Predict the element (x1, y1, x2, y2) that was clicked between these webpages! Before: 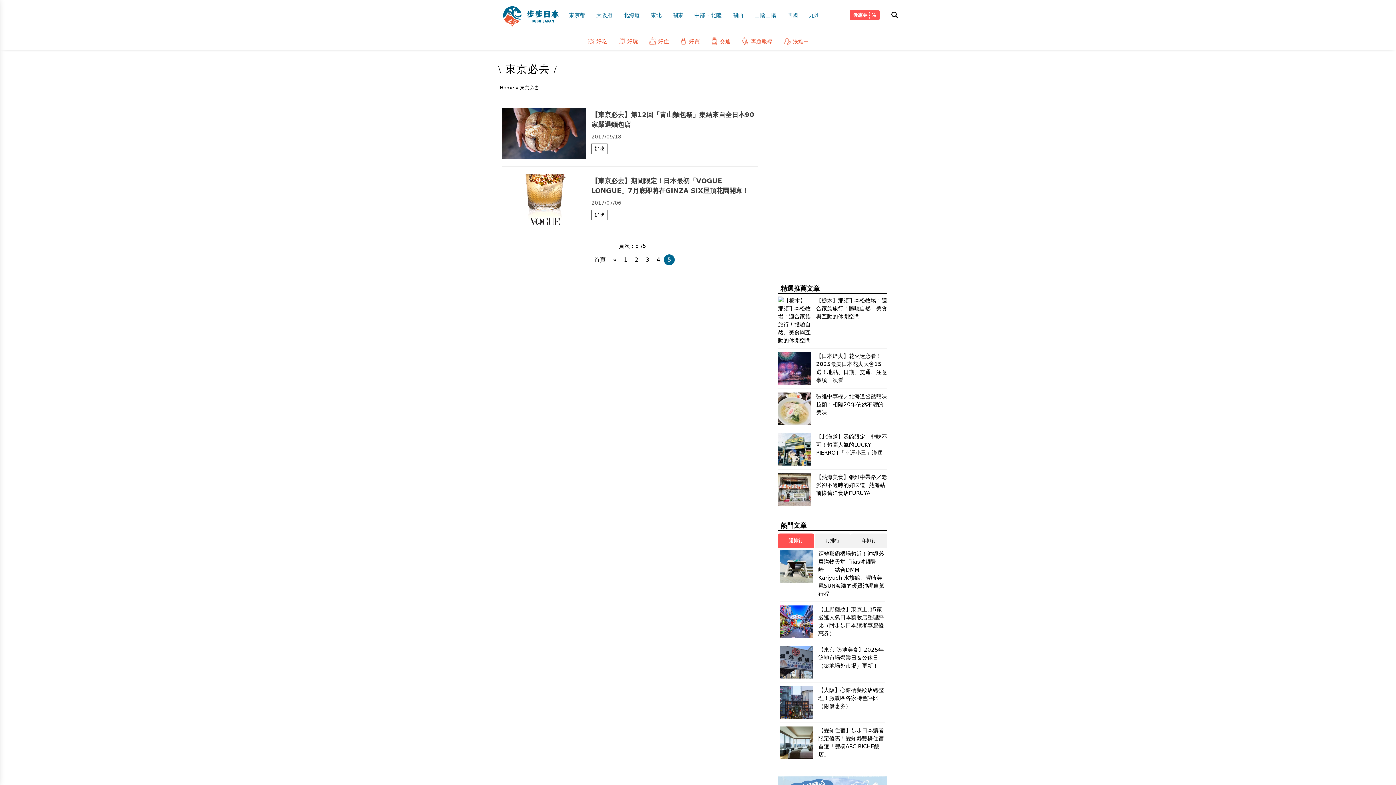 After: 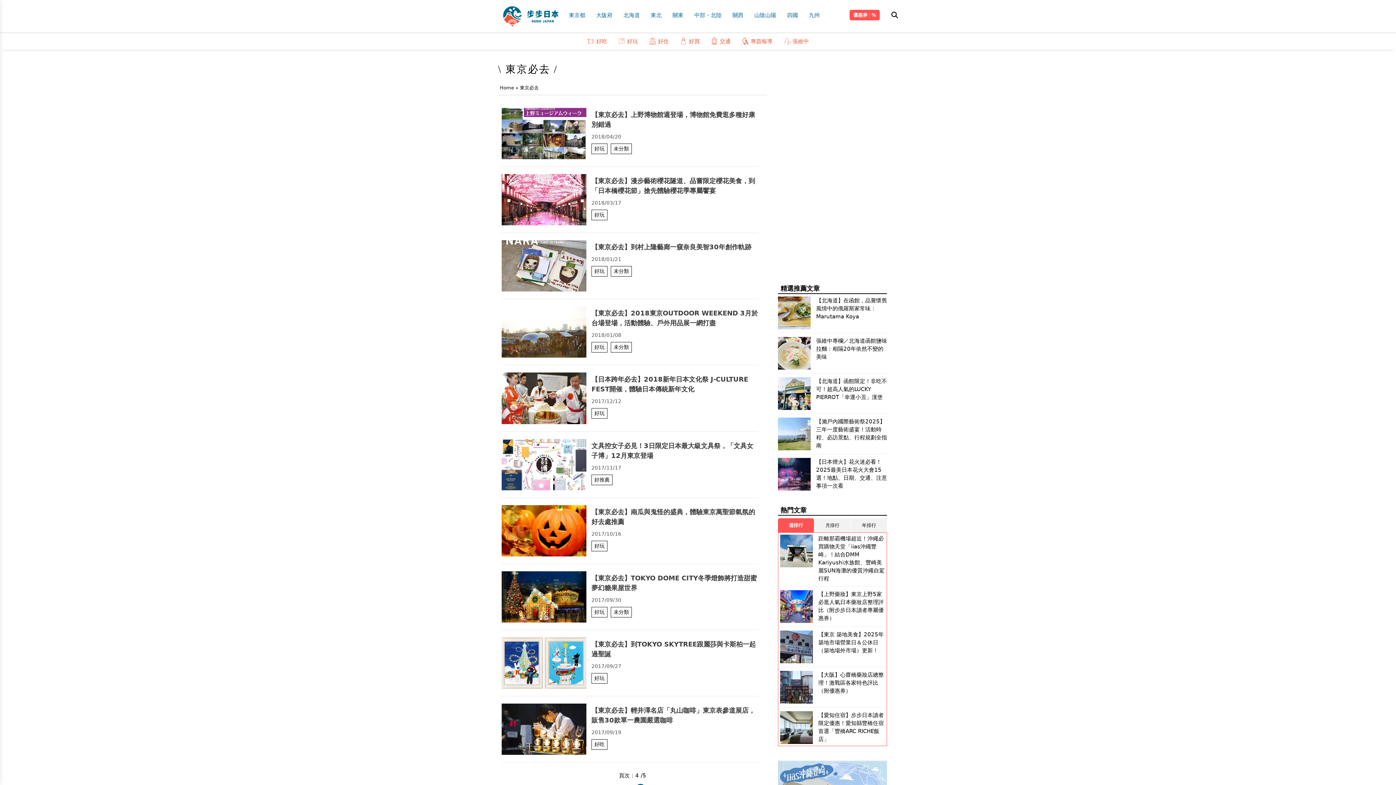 Action: label: « bbox: (609, 253, 620, 266)